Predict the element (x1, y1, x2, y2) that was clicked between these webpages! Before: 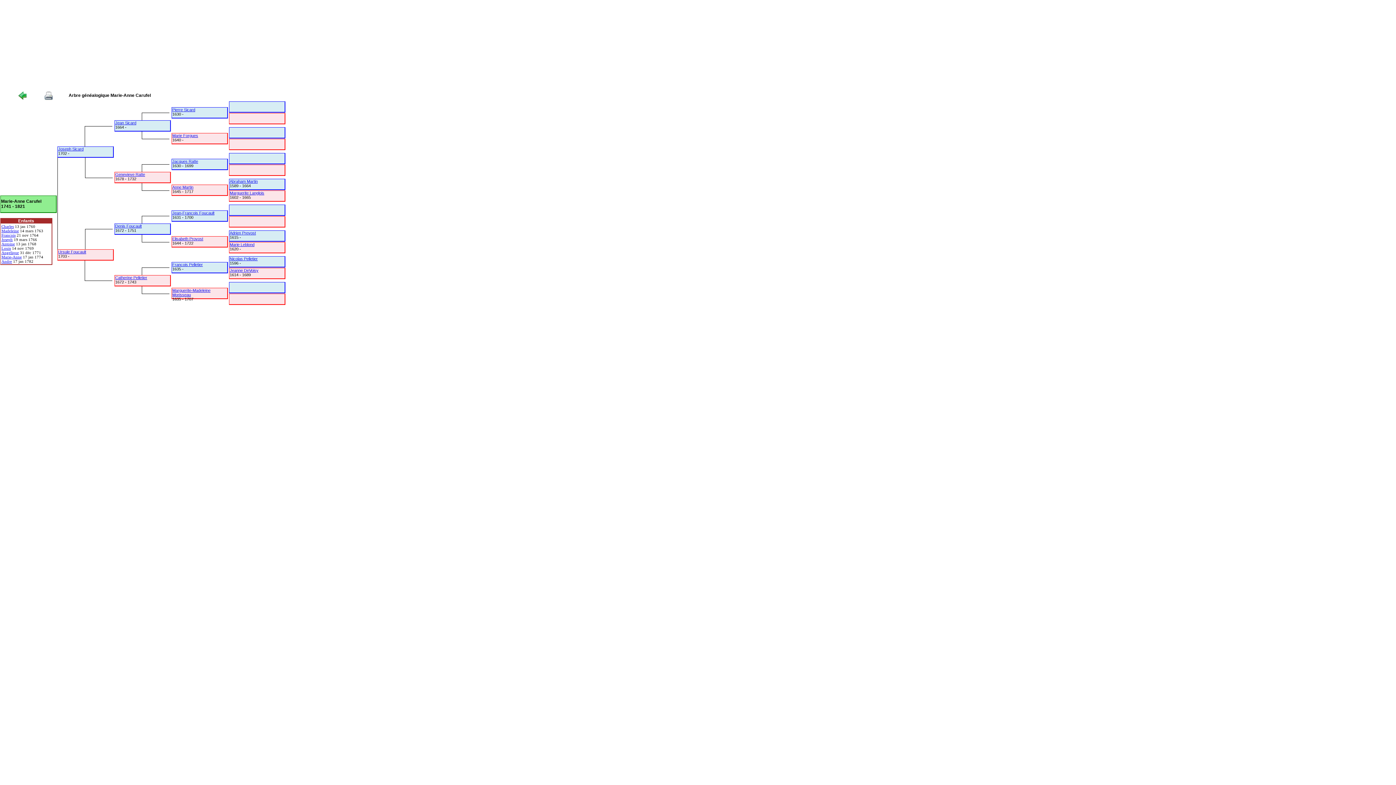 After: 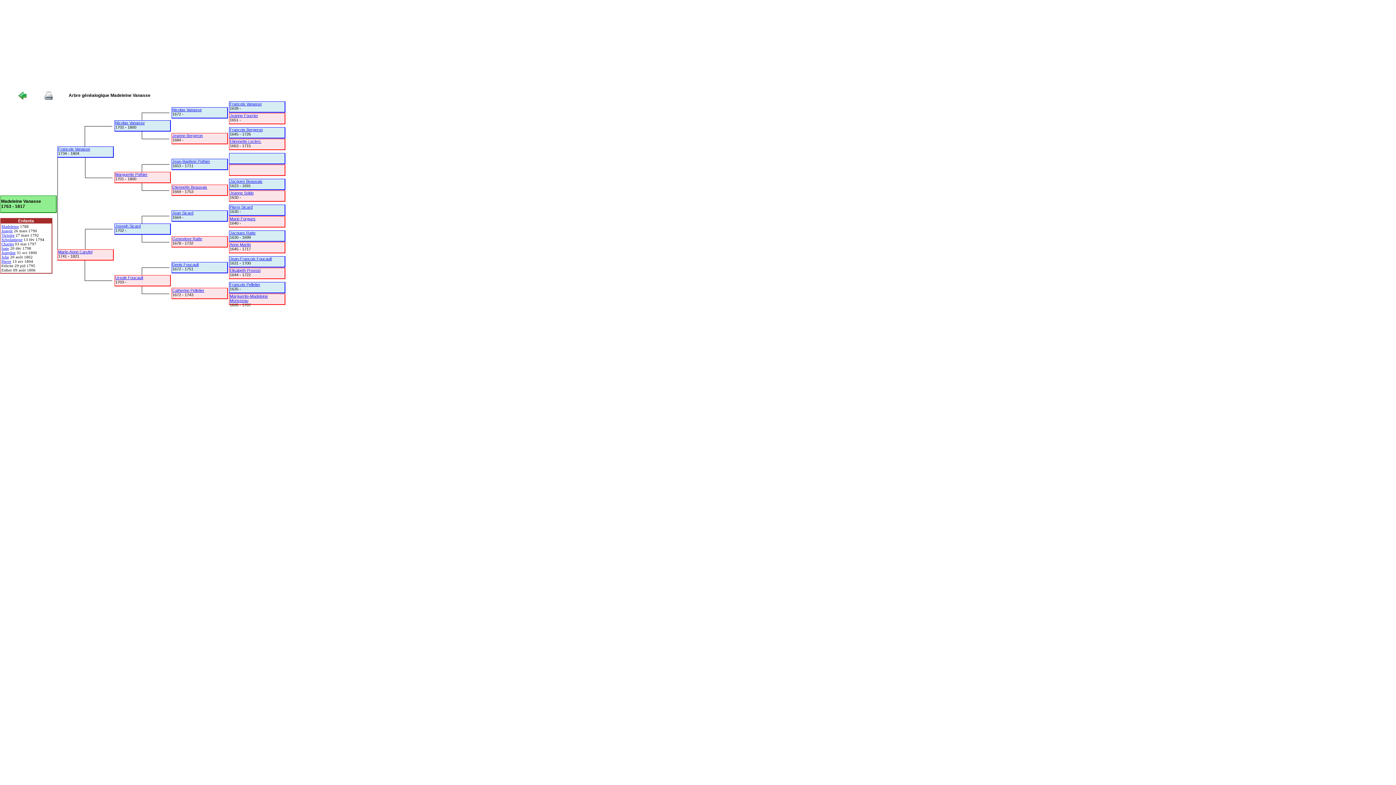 Action: bbox: (1, 228, 18, 233) label: Madeleine